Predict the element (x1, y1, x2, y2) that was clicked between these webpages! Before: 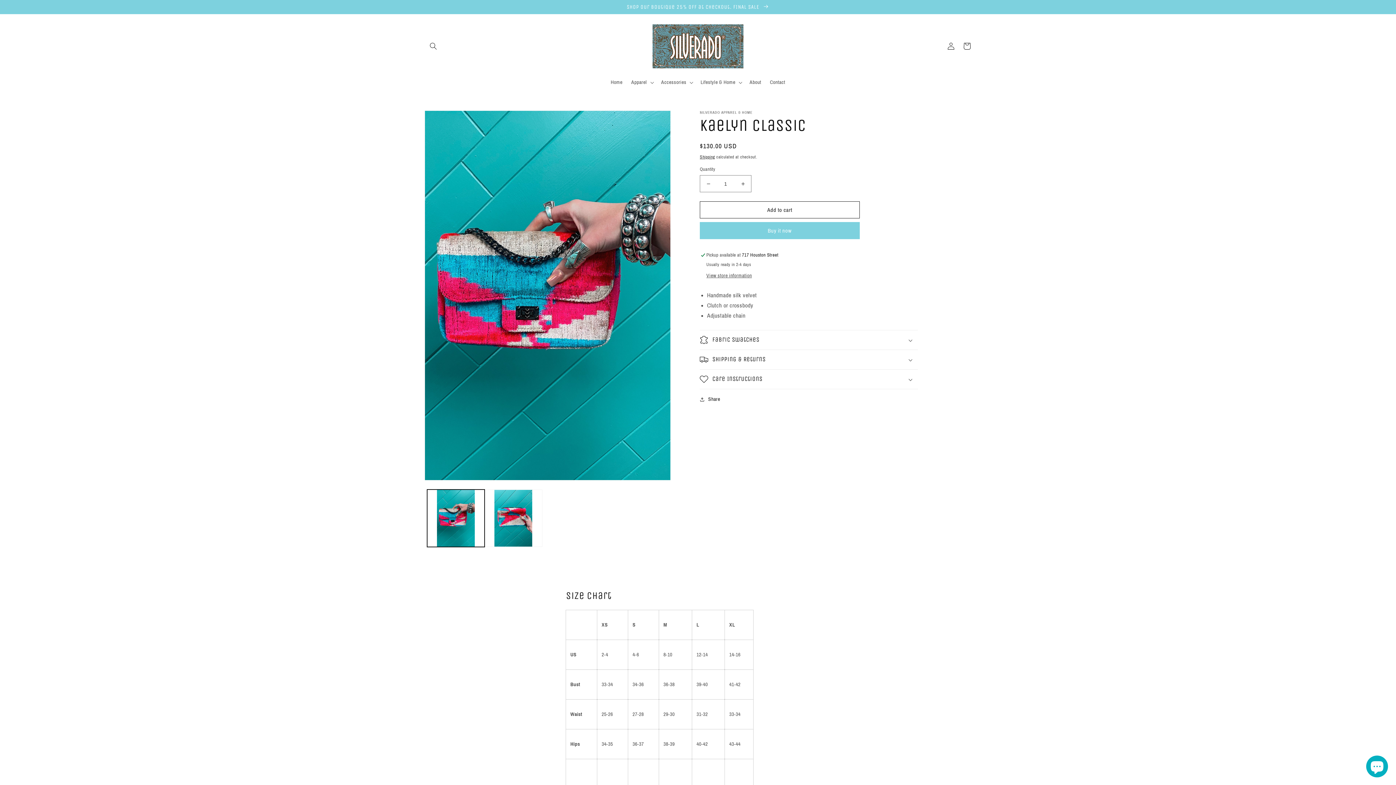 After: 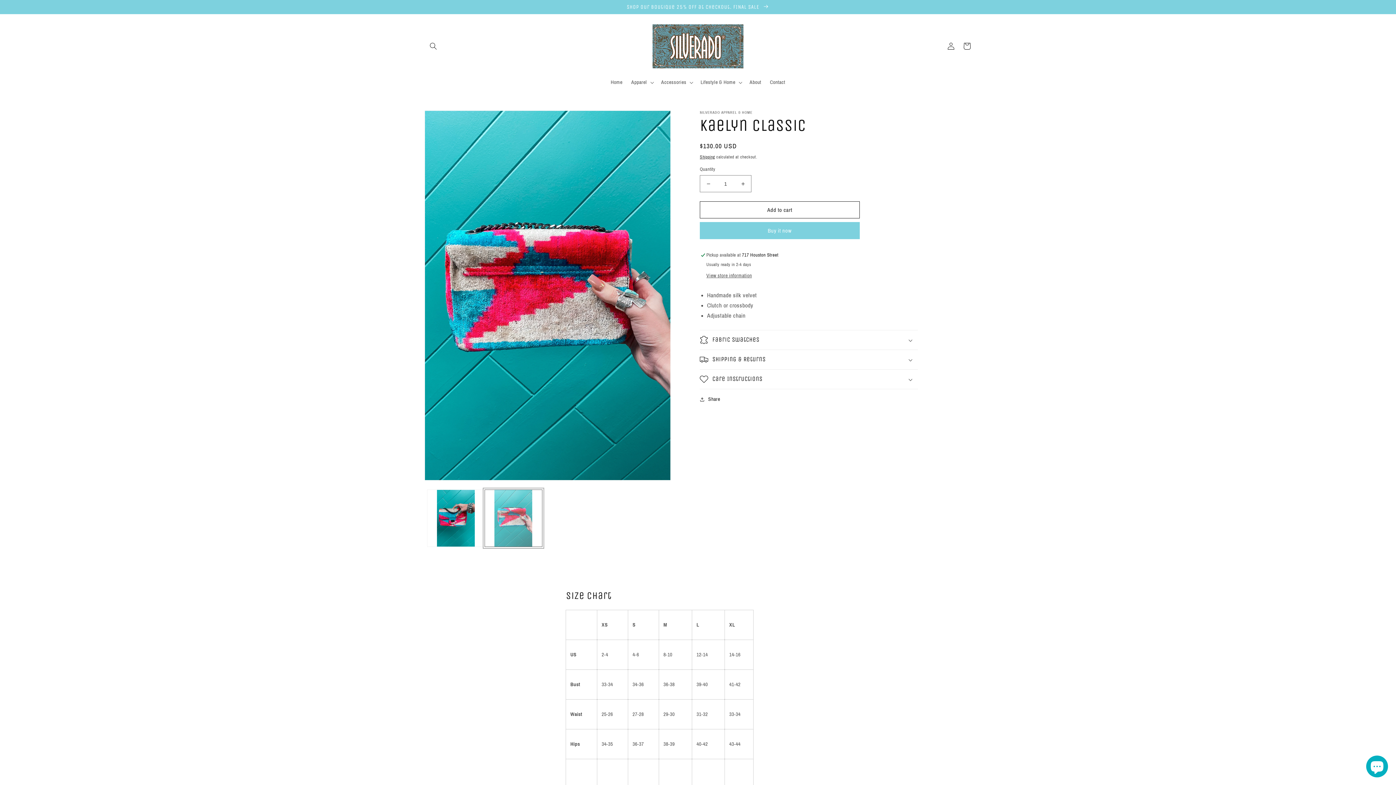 Action: label: Load image 2 in gallery view bbox: (484, 489, 542, 547)